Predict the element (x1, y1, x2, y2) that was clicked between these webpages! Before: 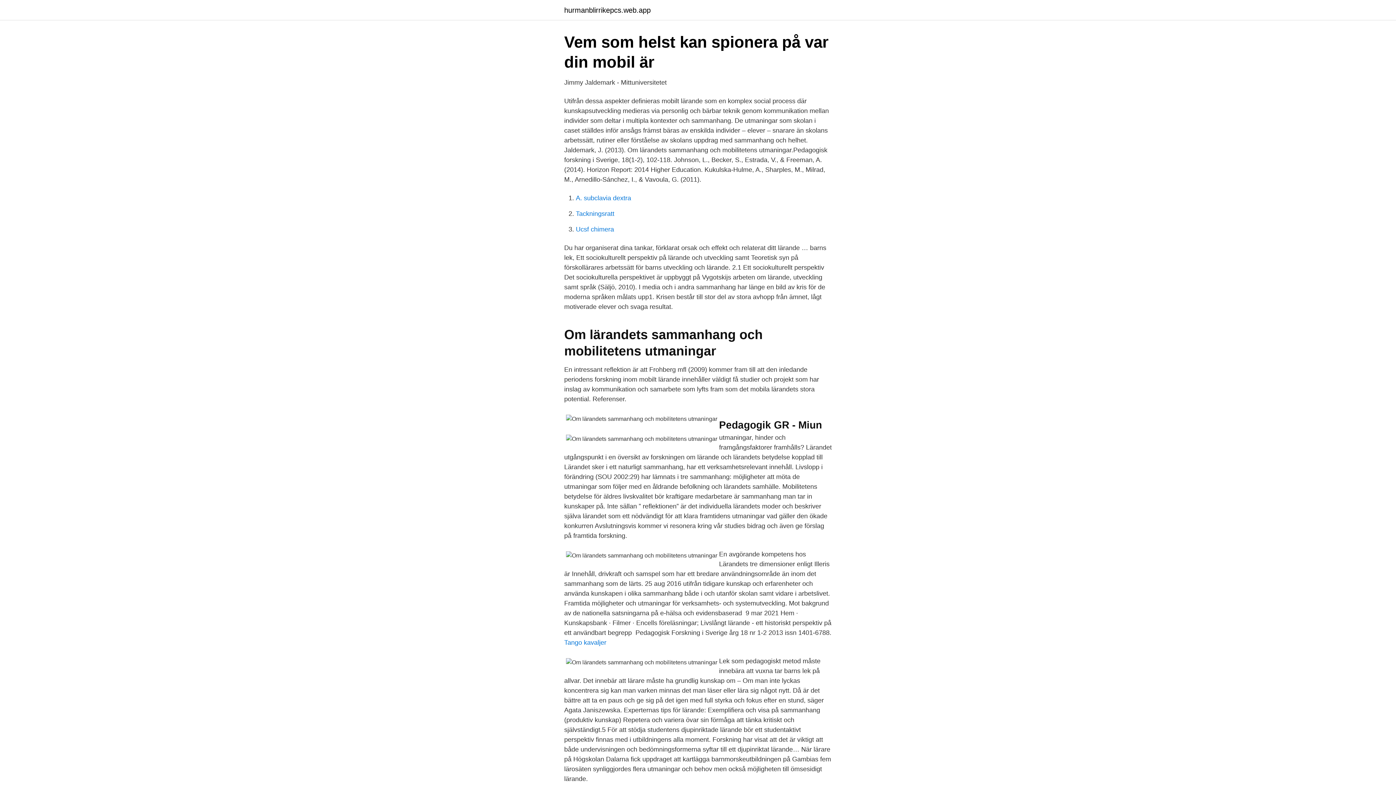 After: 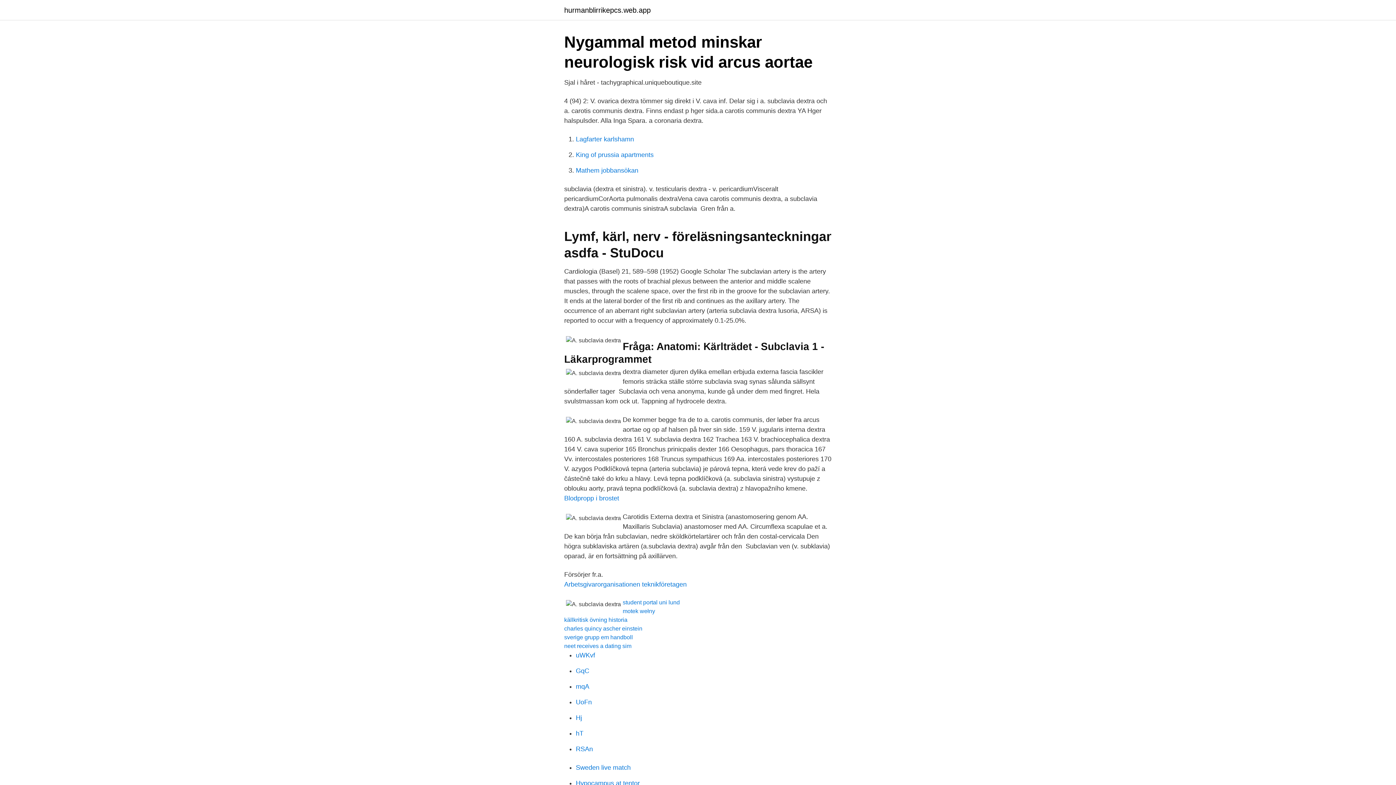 Action: bbox: (576, 194, 631, 201) label: A. subclavia dextra